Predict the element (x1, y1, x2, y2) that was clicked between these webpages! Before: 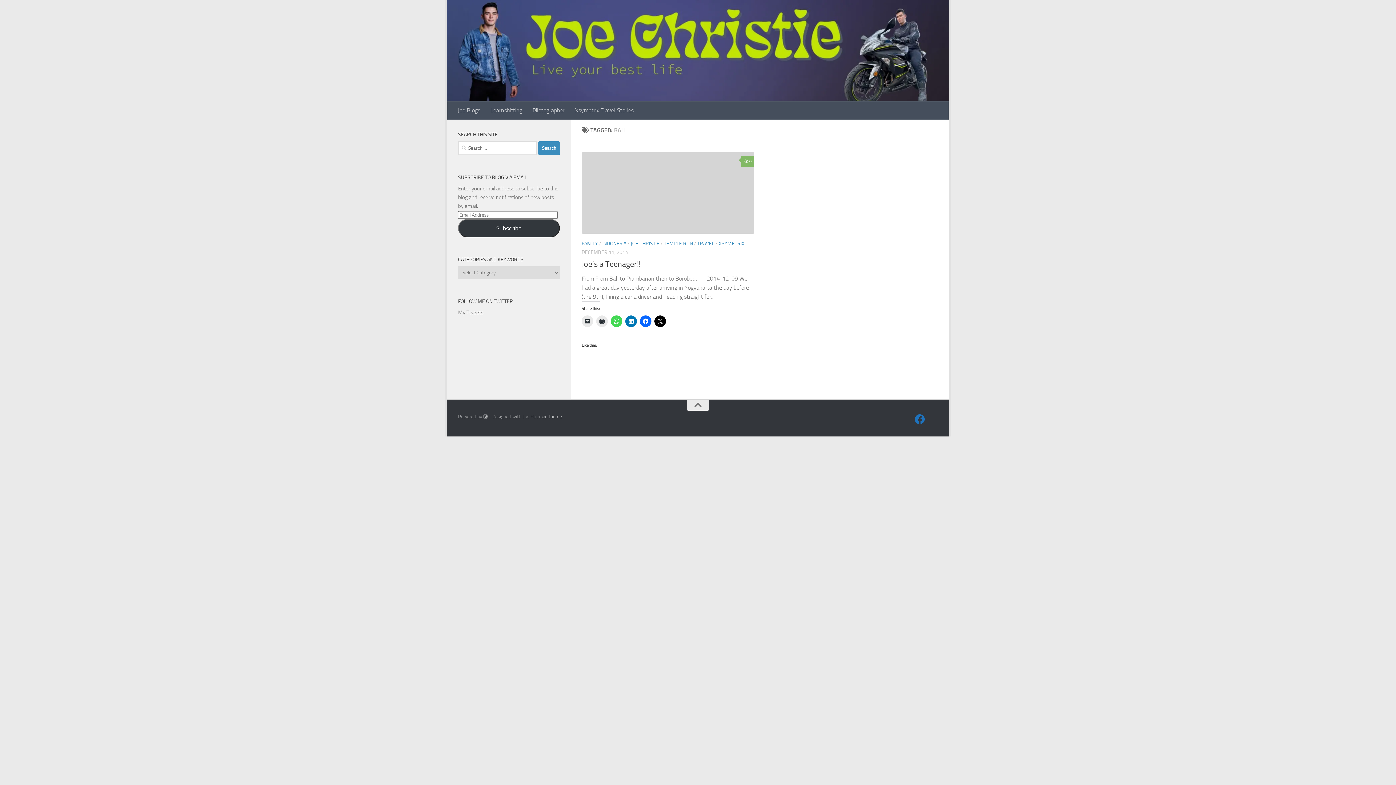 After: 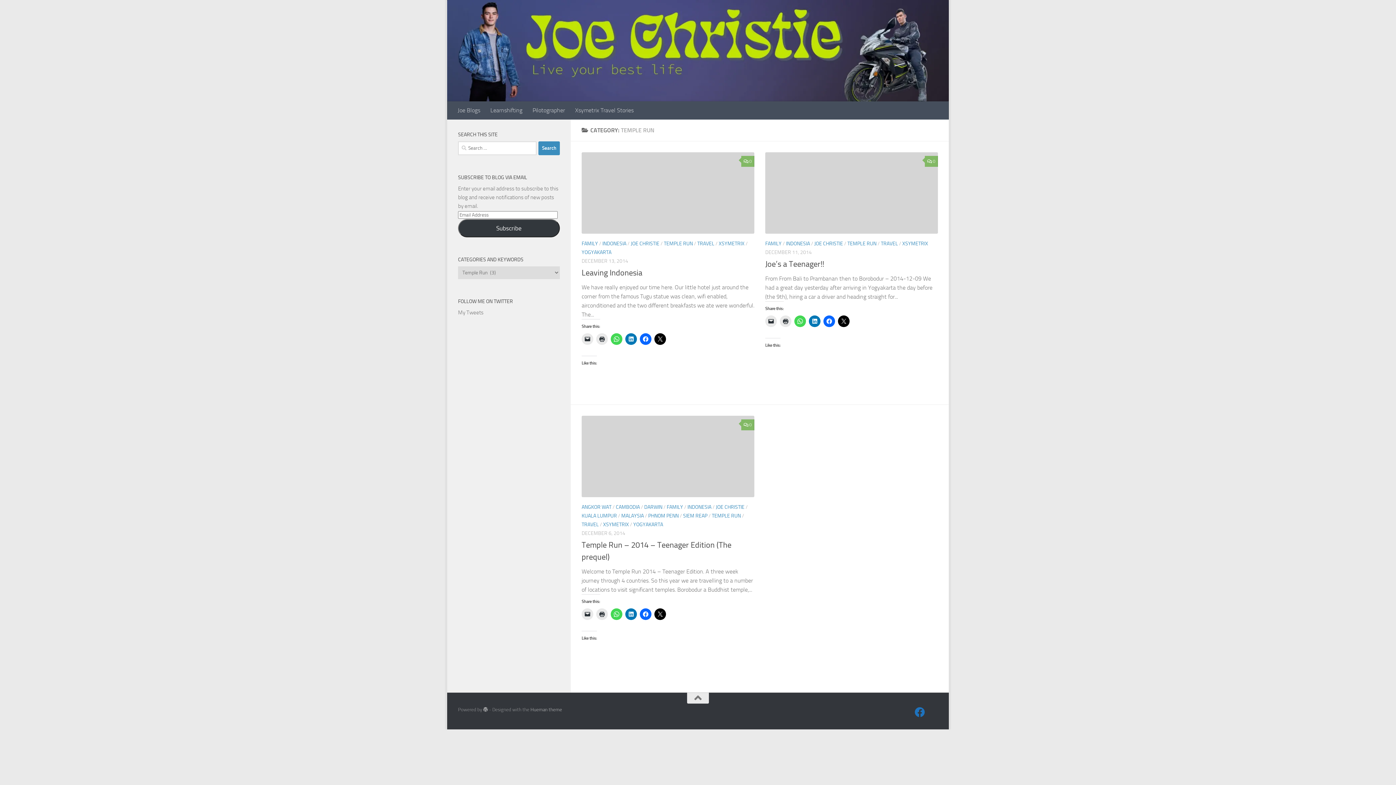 Action: label: TEMPLE RUN bbox: (664, 240, 693, 246)